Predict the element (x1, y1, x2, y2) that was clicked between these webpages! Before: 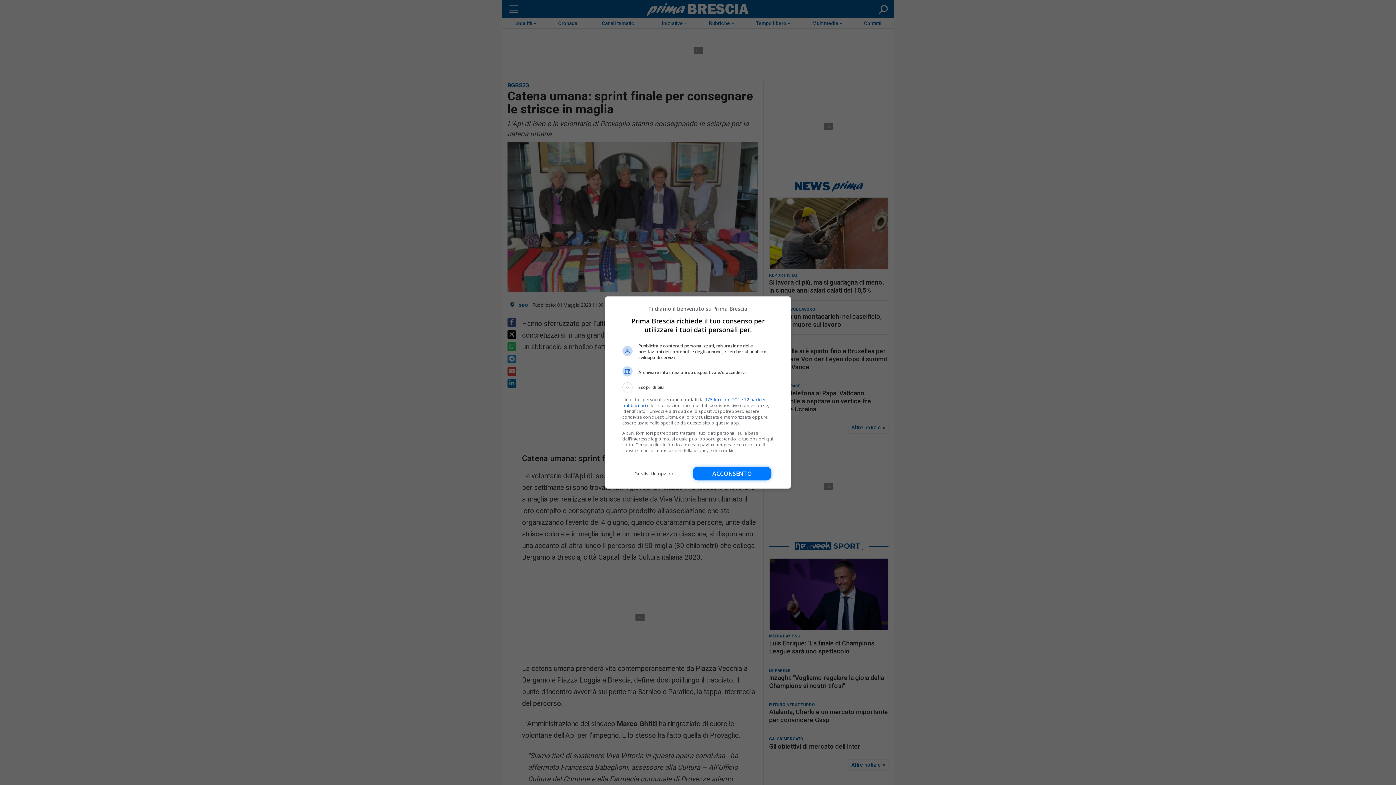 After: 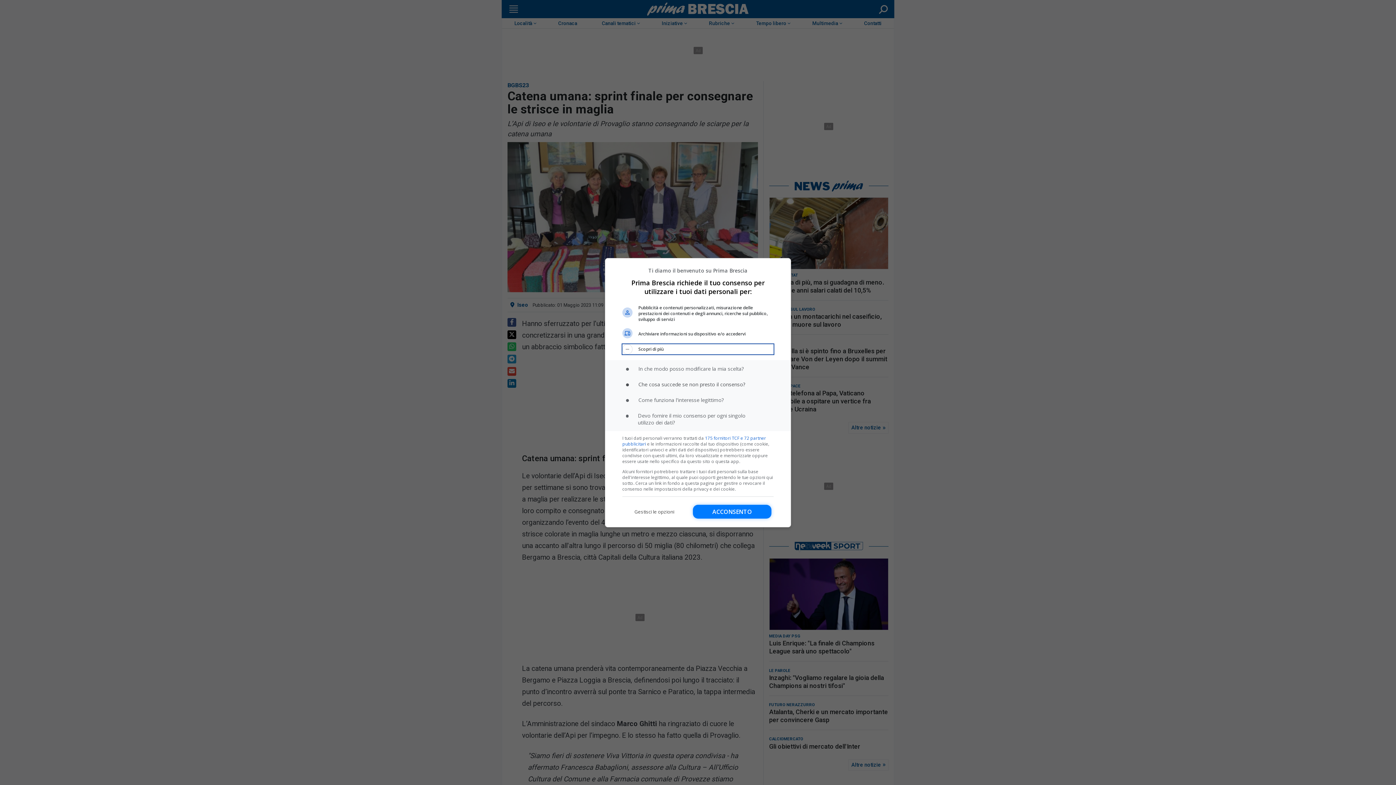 Action: label: Scopri di più bbox: (622, 382, 773, 392)